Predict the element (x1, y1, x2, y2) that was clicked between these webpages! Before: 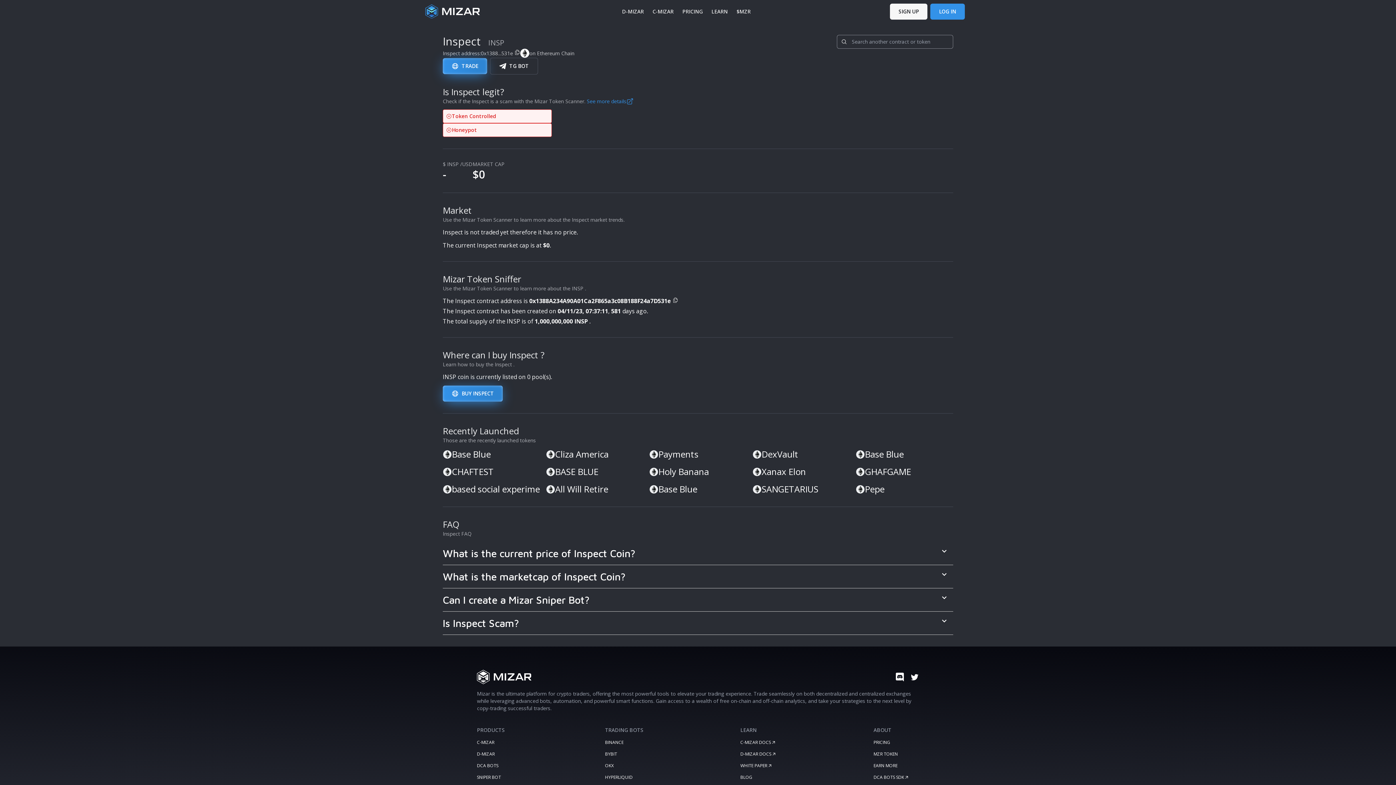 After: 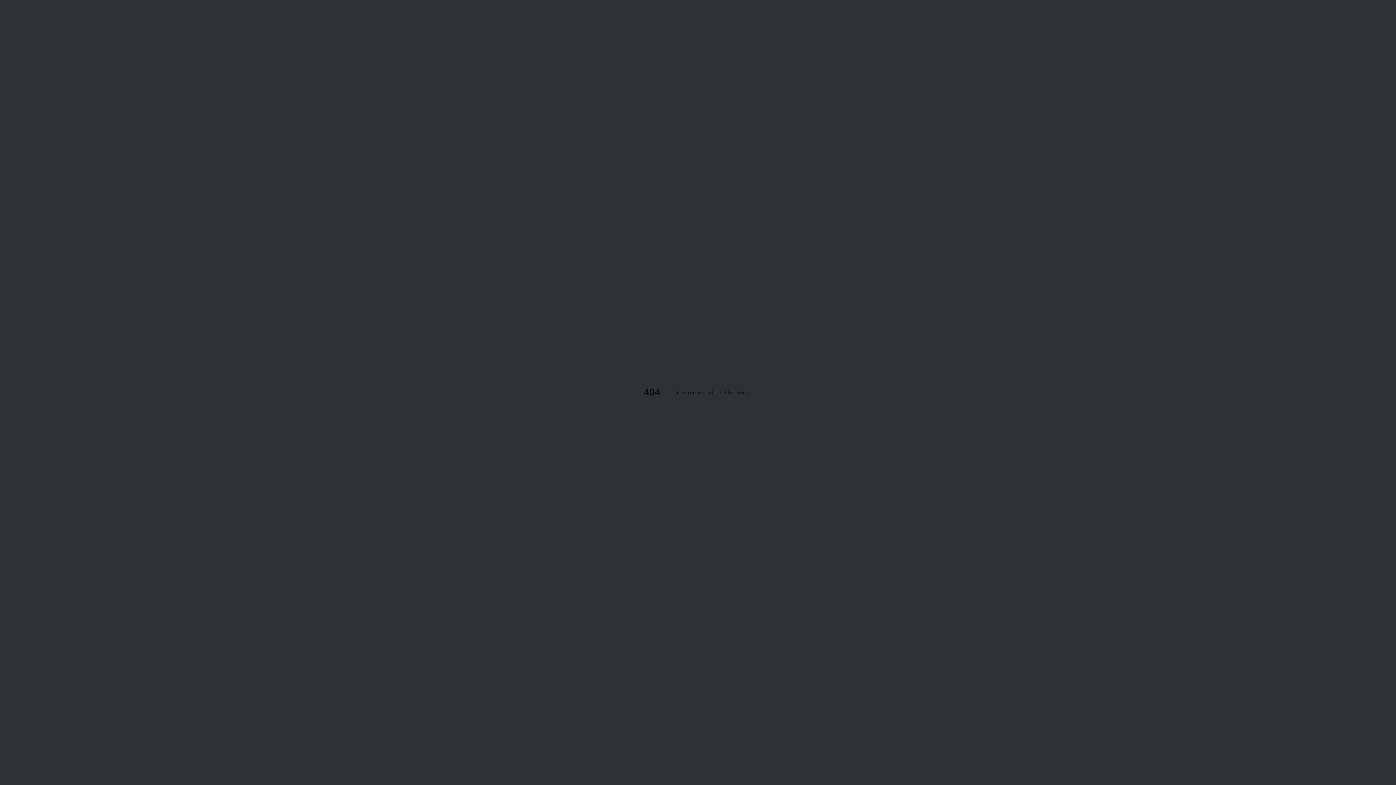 Action: bbox: (658, 448, 698, 460) label: Payments